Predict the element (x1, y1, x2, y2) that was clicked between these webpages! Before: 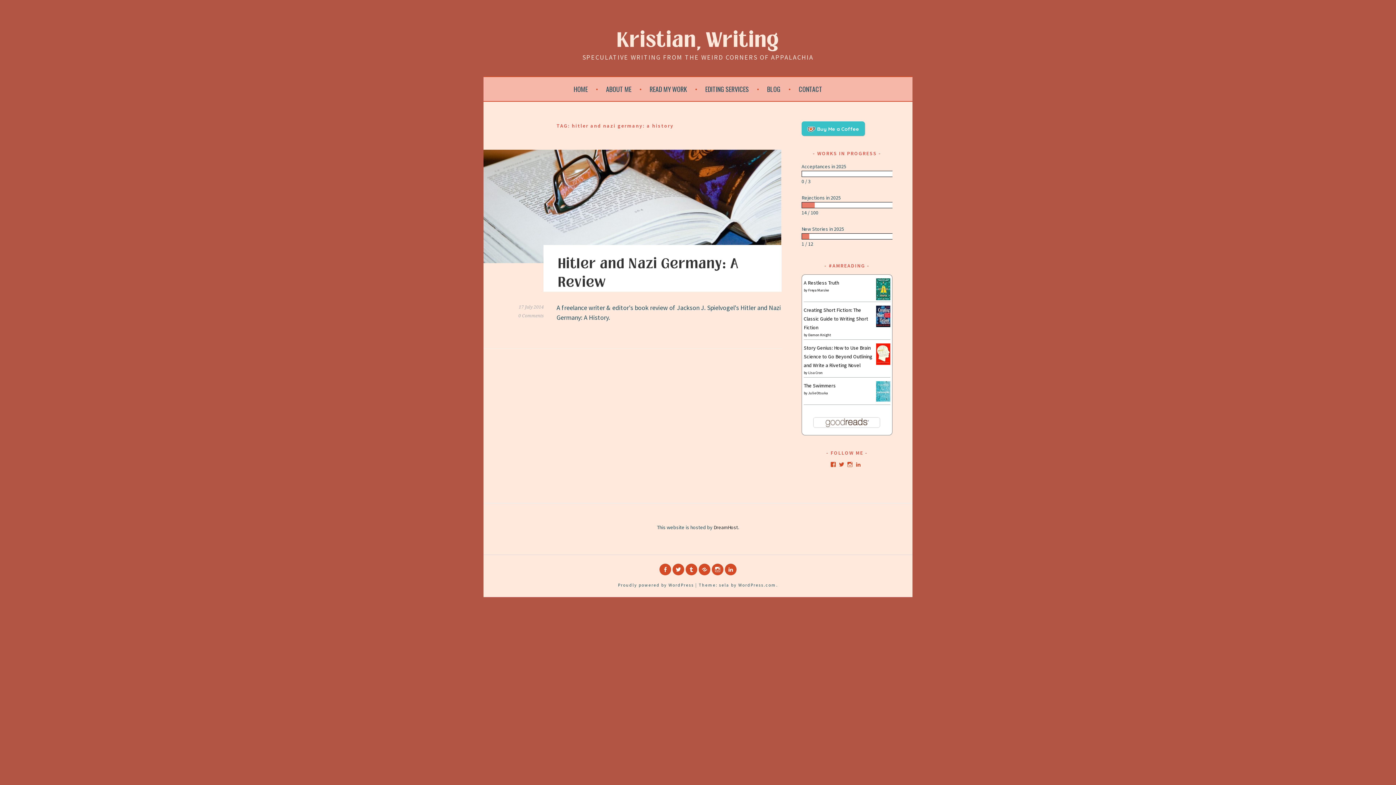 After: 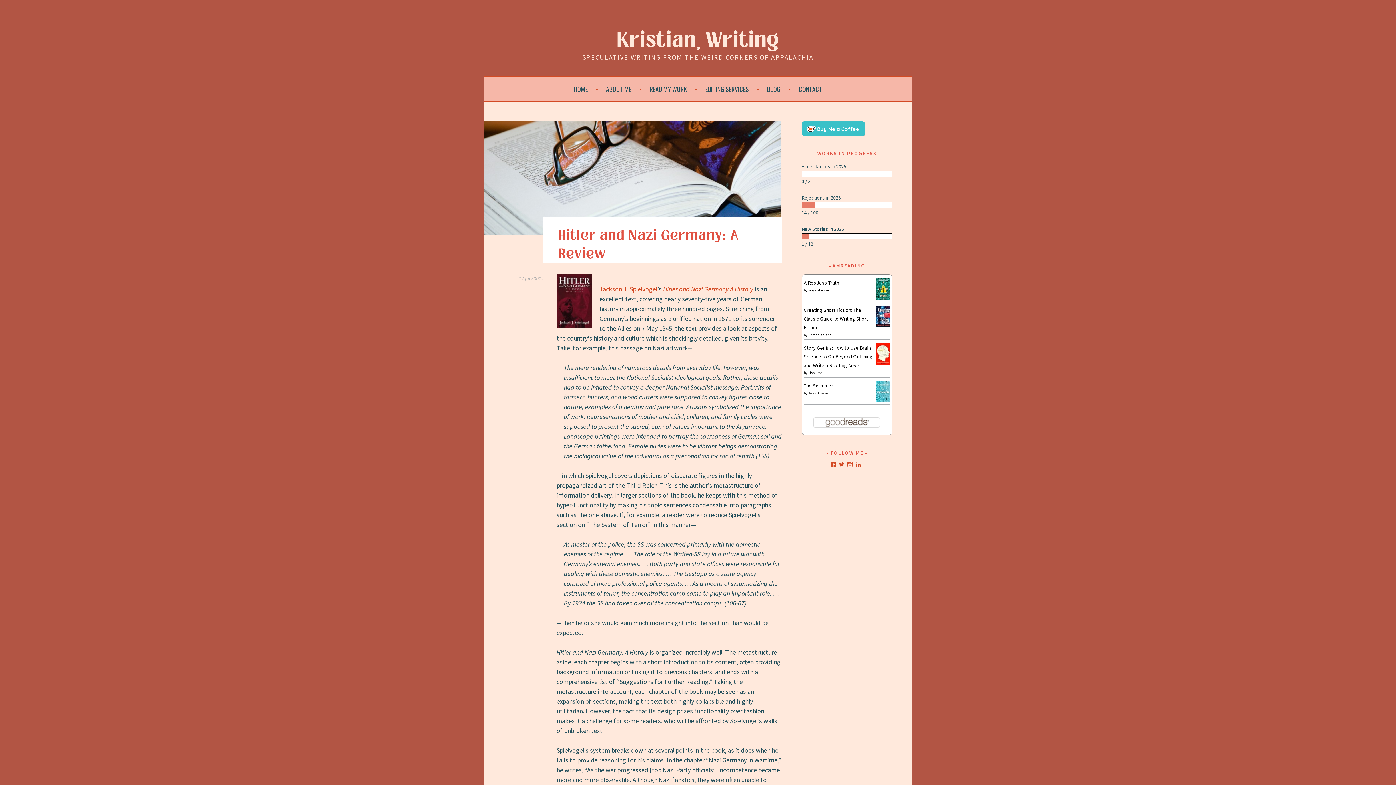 Action: bbox: (483, 149, 781, 263)